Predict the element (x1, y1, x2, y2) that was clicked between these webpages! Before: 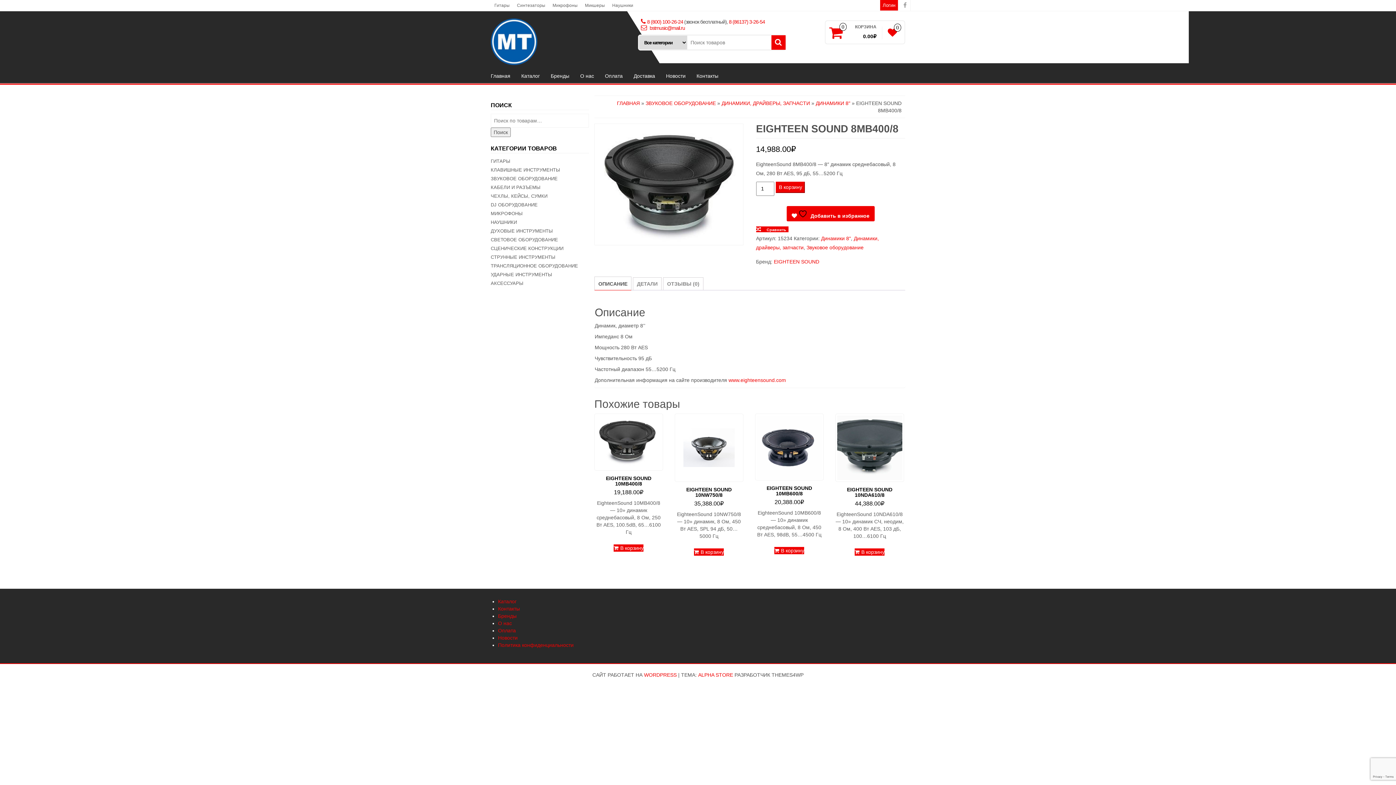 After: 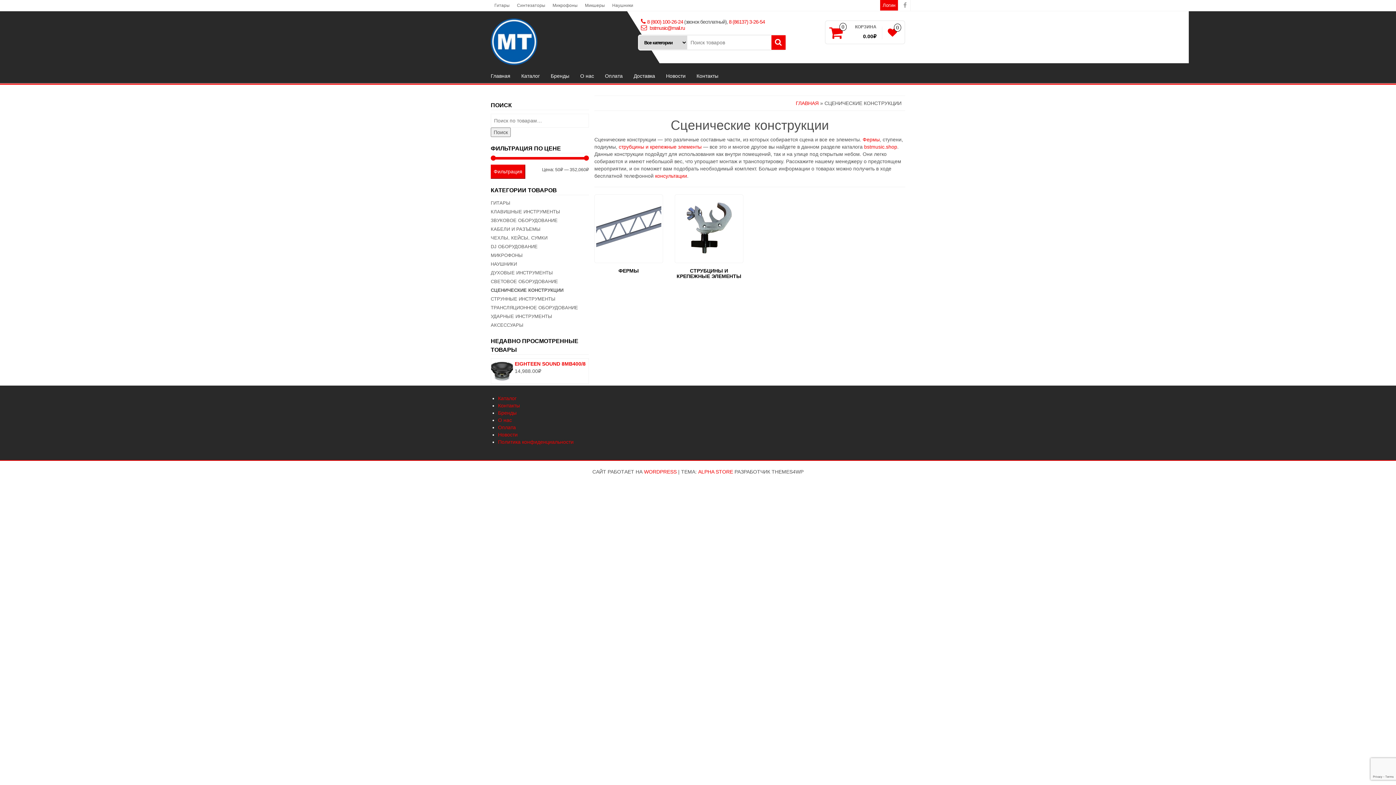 Action: label: СЦЕНИЧЕСКИЕ КОНСТРУКЦИИ bbox: (490, 244, 581, 253)